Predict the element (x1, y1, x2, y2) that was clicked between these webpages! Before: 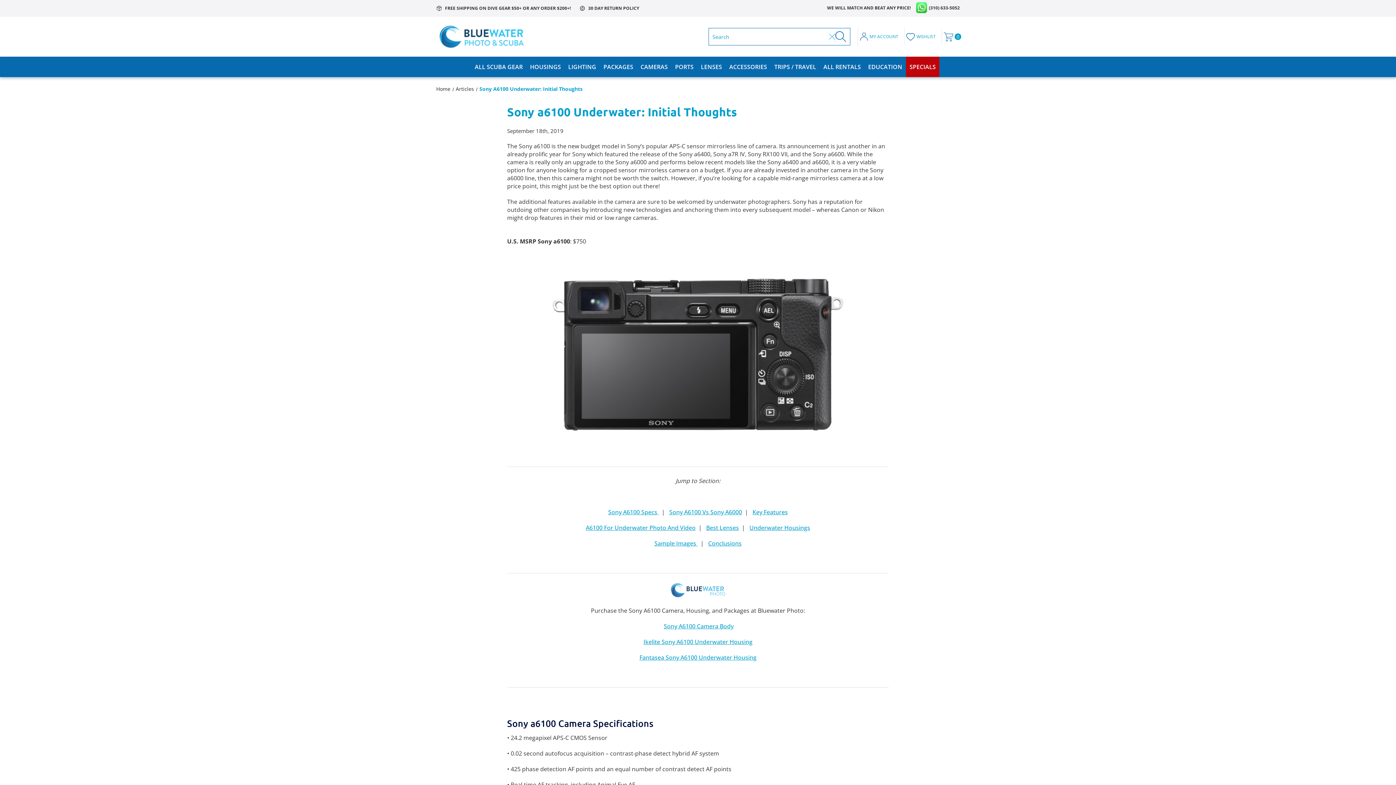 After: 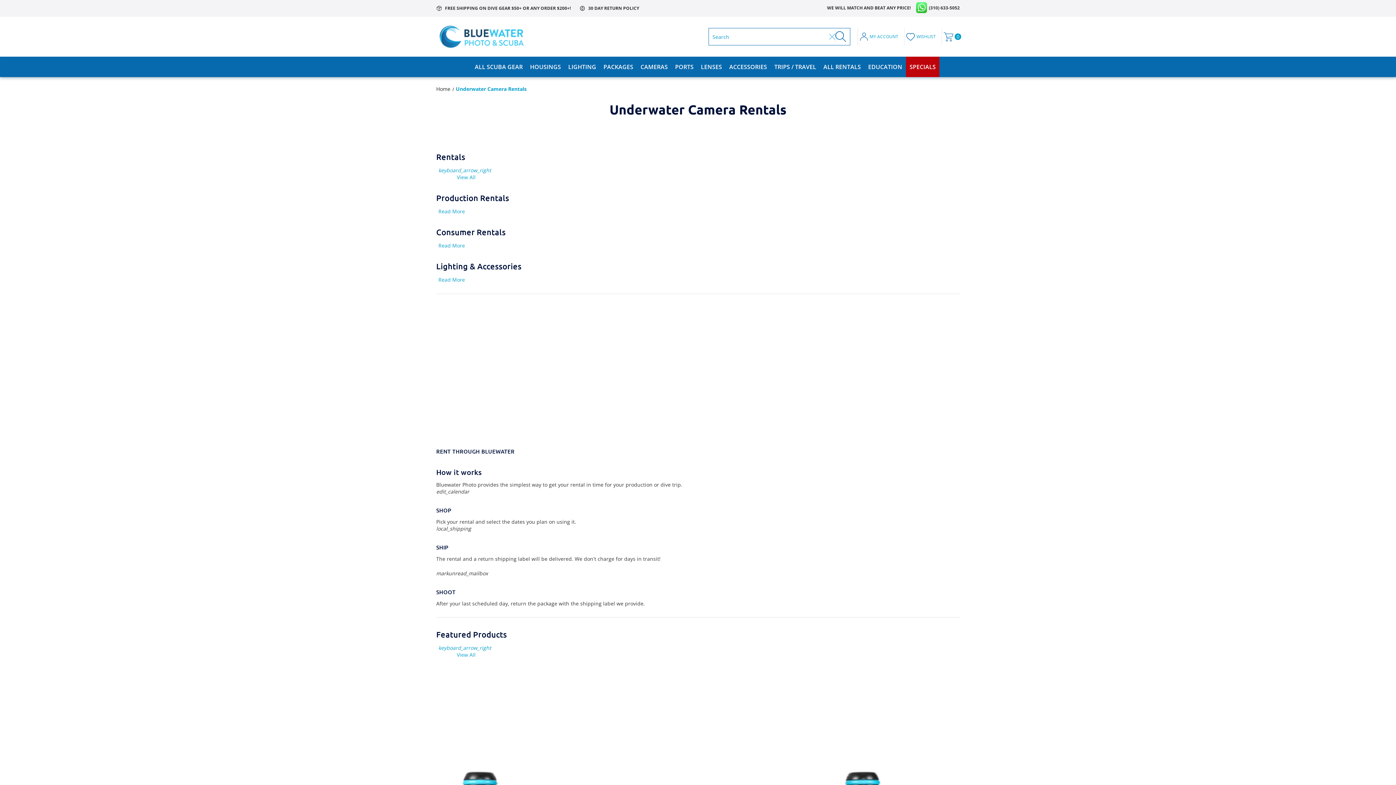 Action: label: ALL RENTALS bbox: (823, 56, 861, 77)